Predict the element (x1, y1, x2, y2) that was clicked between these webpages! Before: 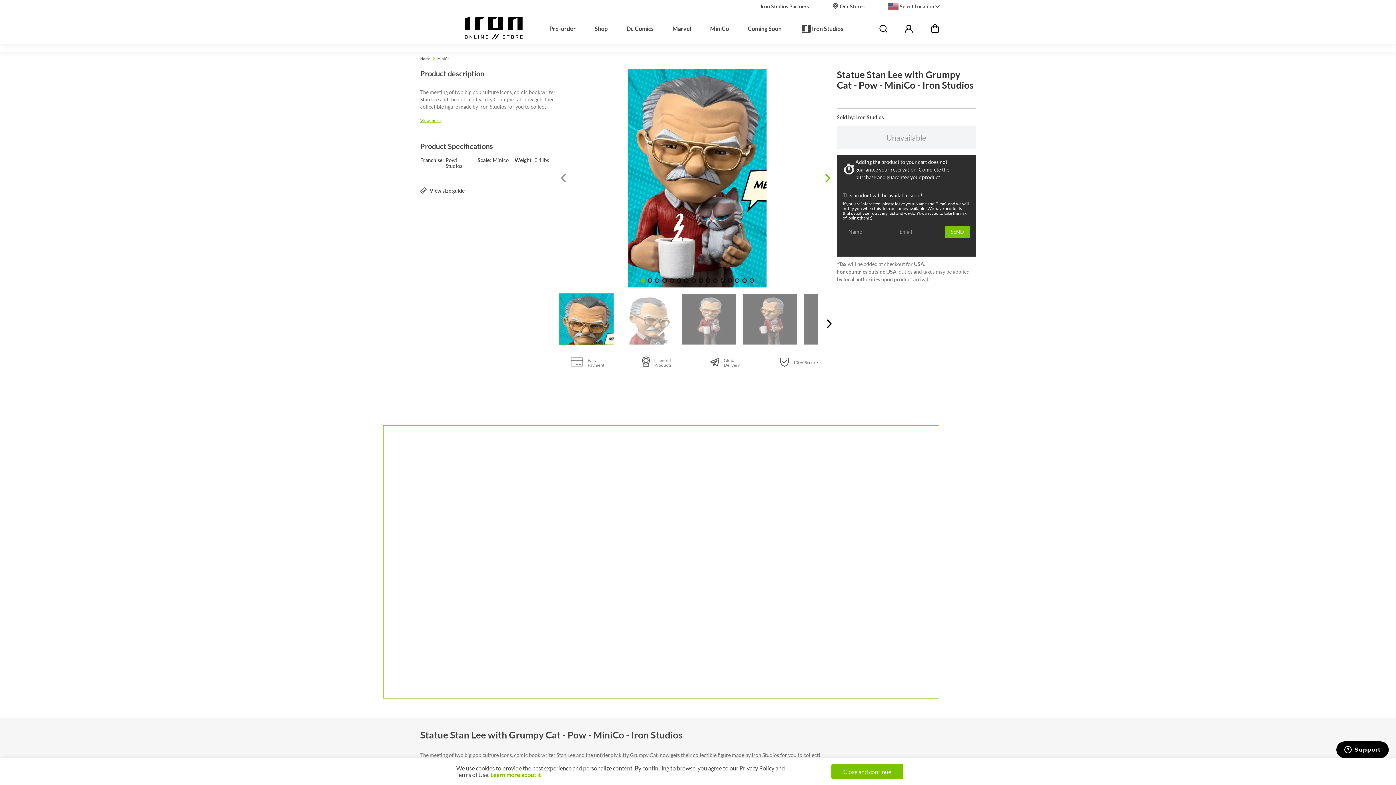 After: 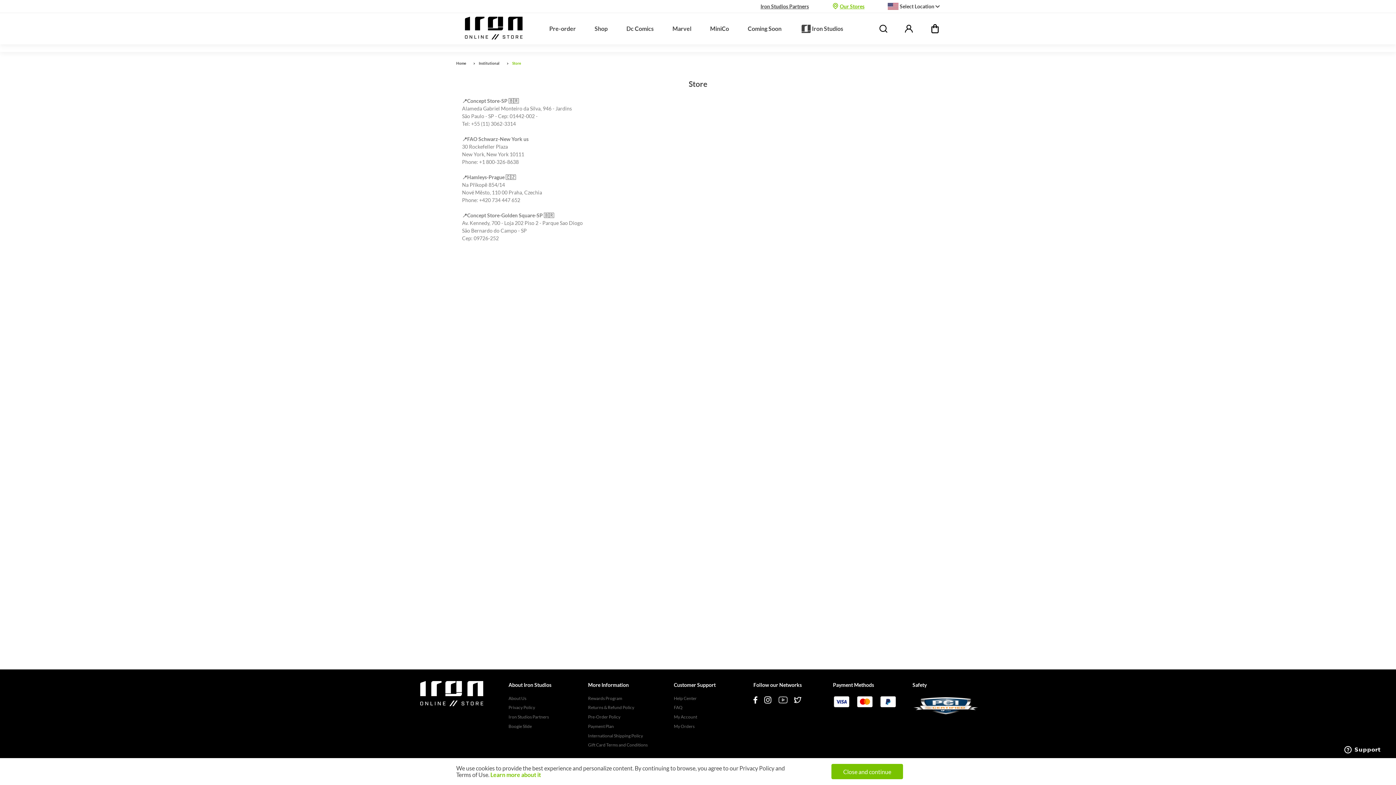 Action: bbox: (832, 2, 864, 9) label: Our Stores